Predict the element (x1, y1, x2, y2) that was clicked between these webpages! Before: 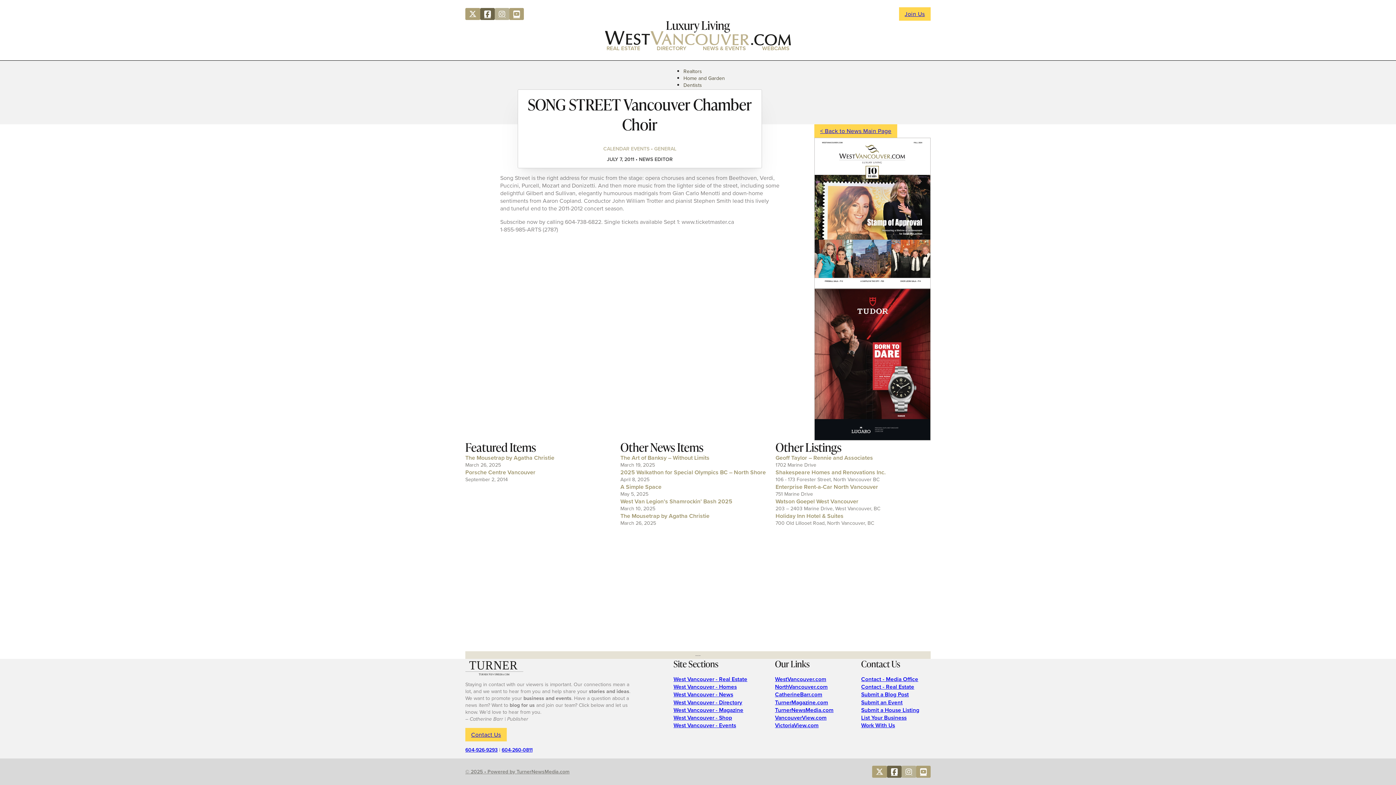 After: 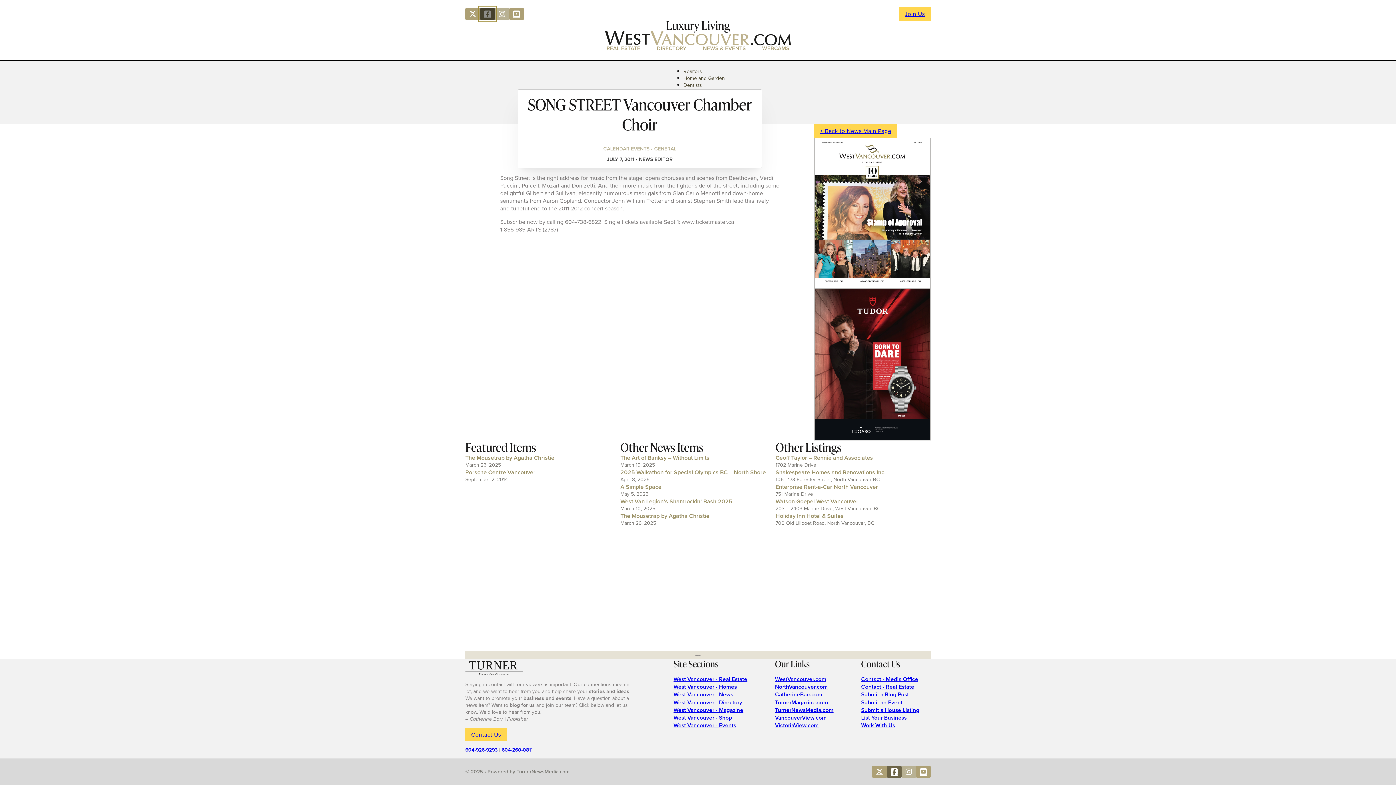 Action: bbox: (480, 8, 494, 20)